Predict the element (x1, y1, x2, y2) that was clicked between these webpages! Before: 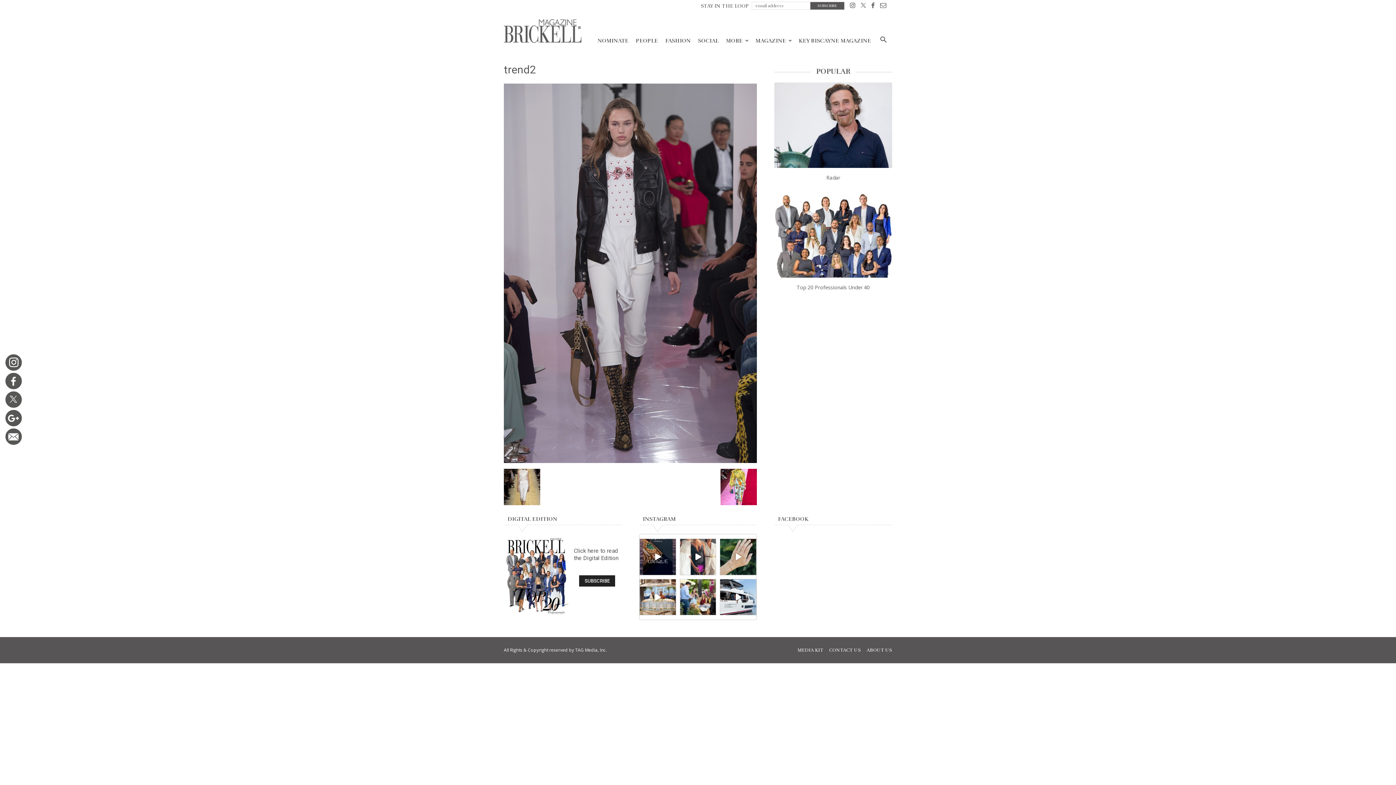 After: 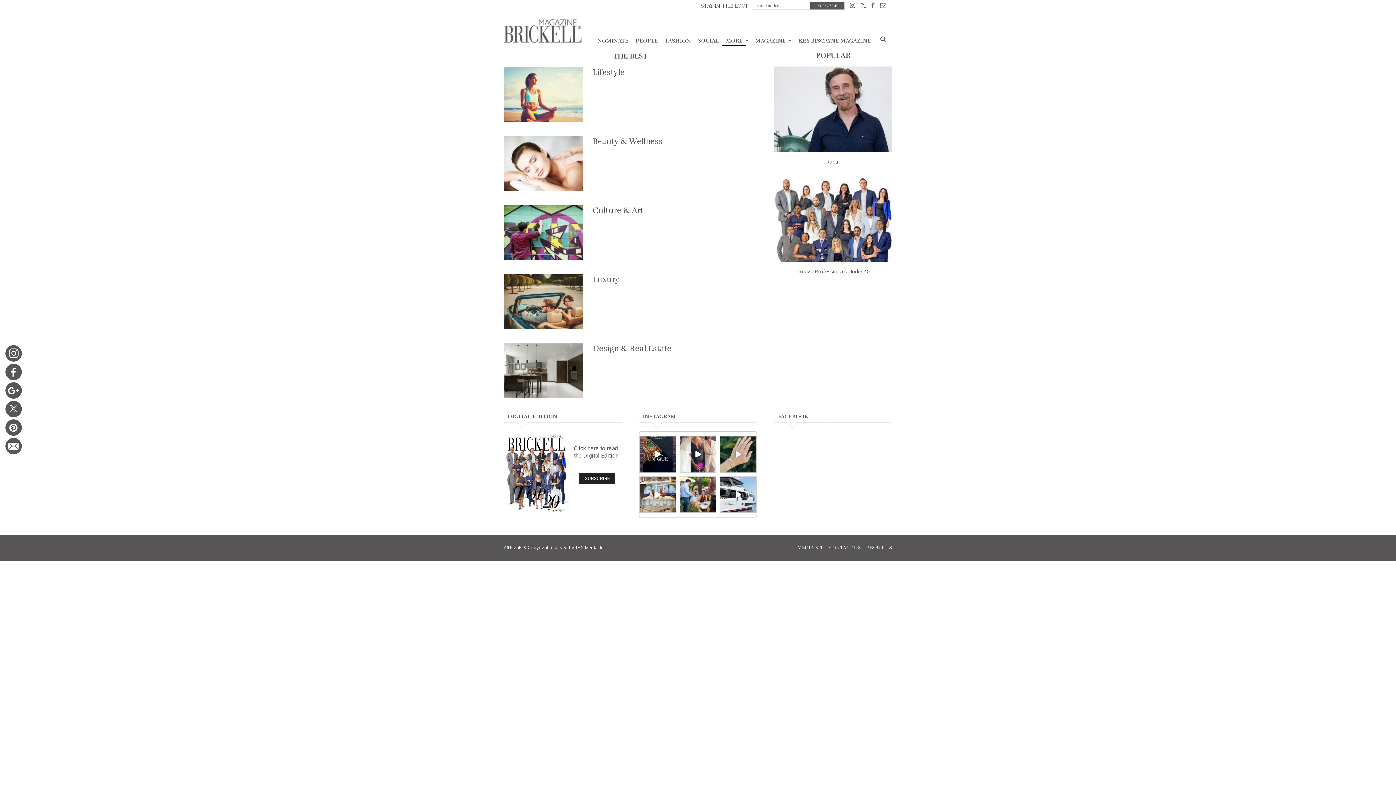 Action: label: MORE bbox: (722, 35, 746, 46)